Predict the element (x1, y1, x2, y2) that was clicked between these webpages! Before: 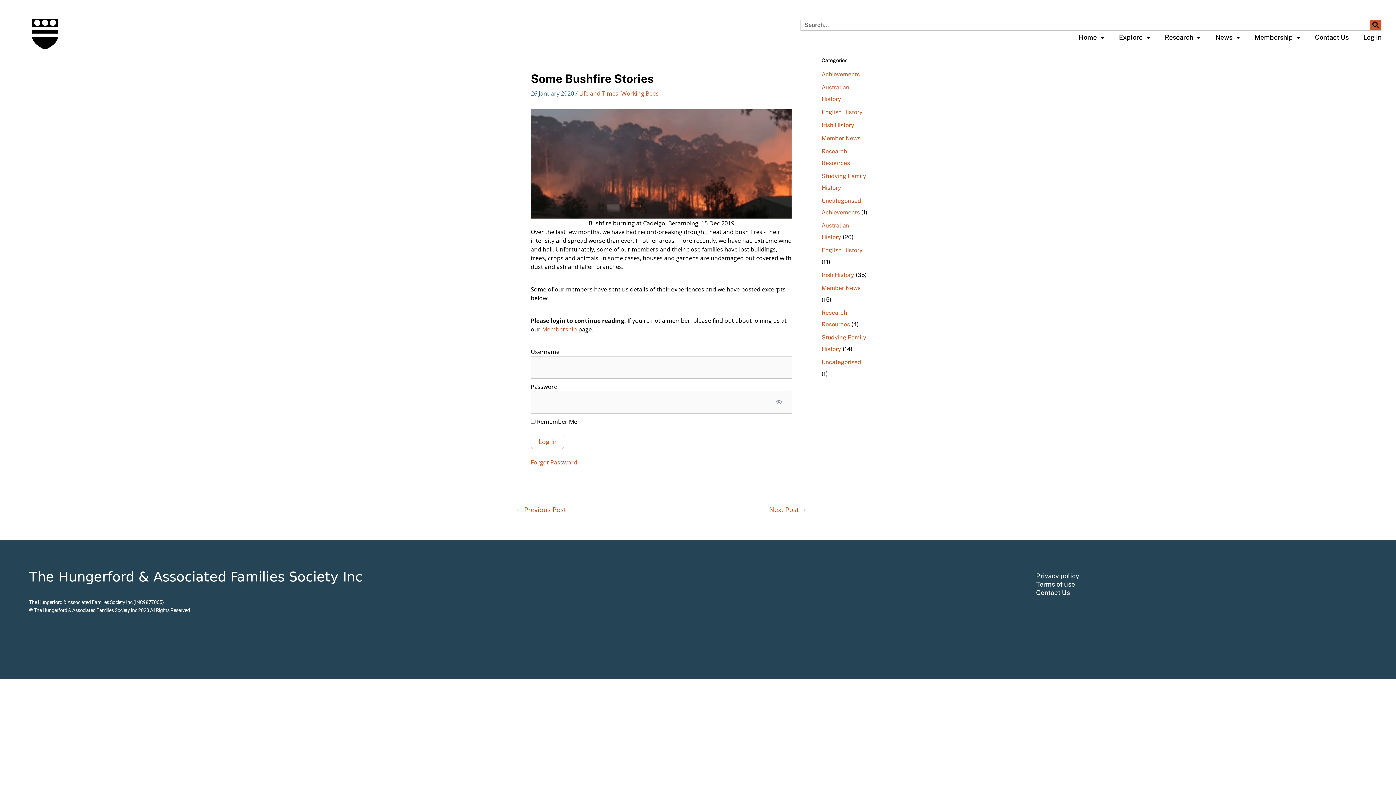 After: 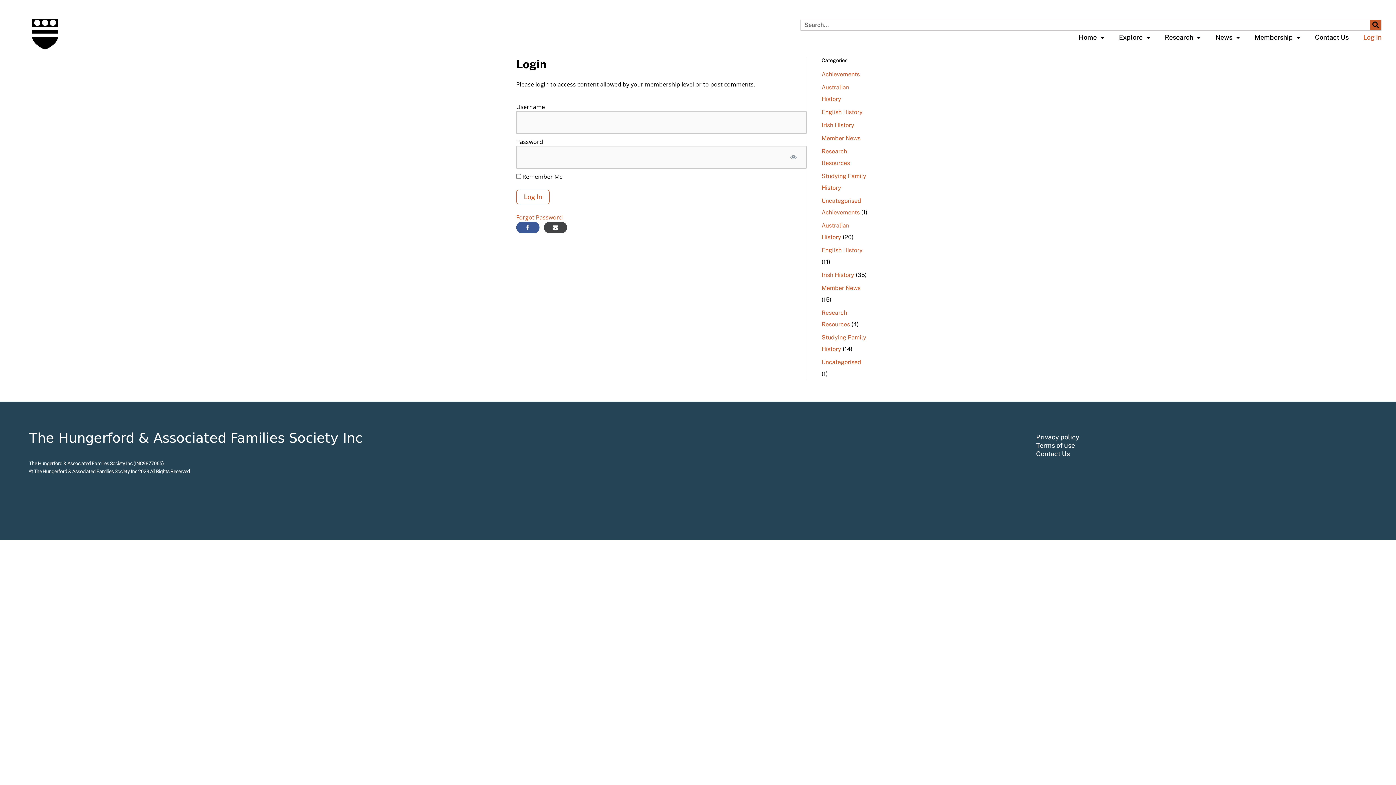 Action: label: Log In bbox: (1356, 29, 1389, 45)